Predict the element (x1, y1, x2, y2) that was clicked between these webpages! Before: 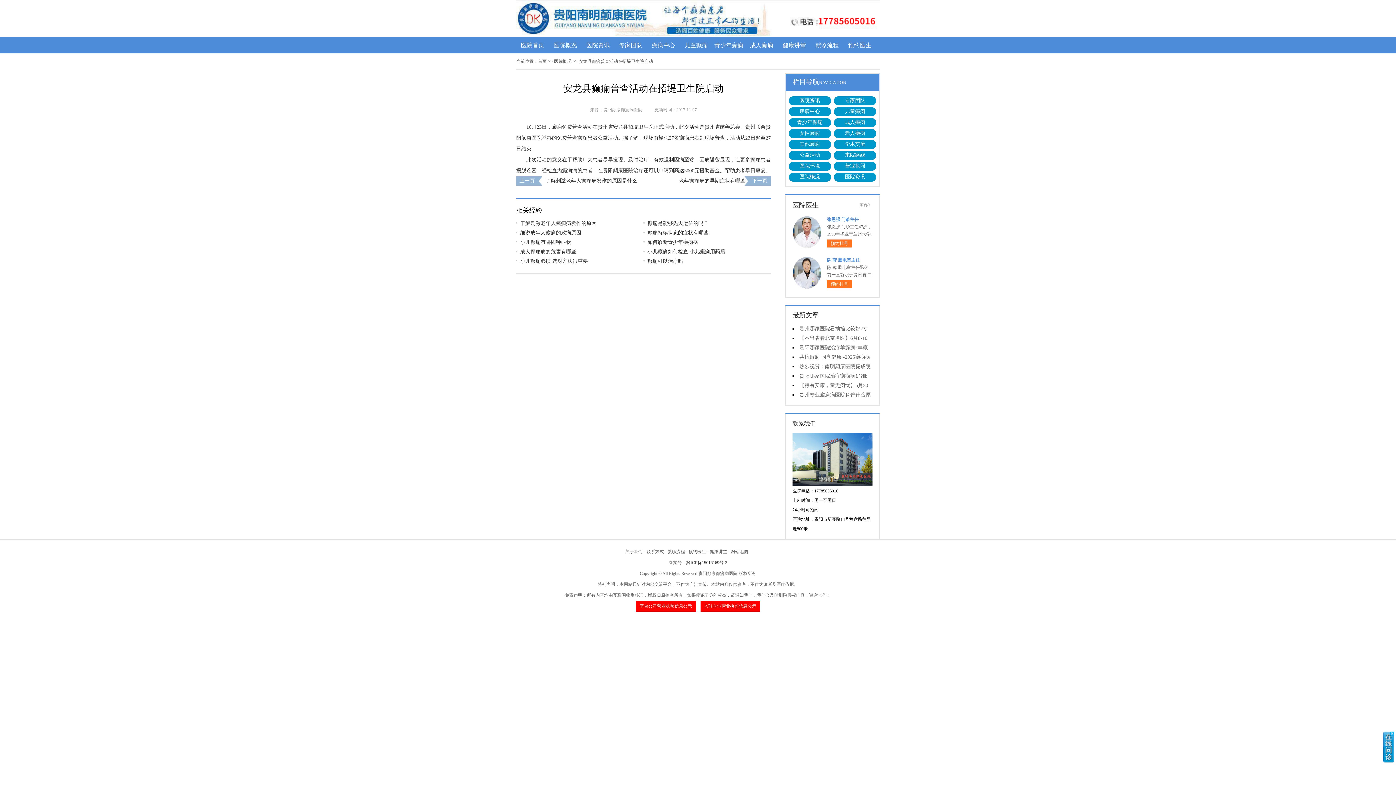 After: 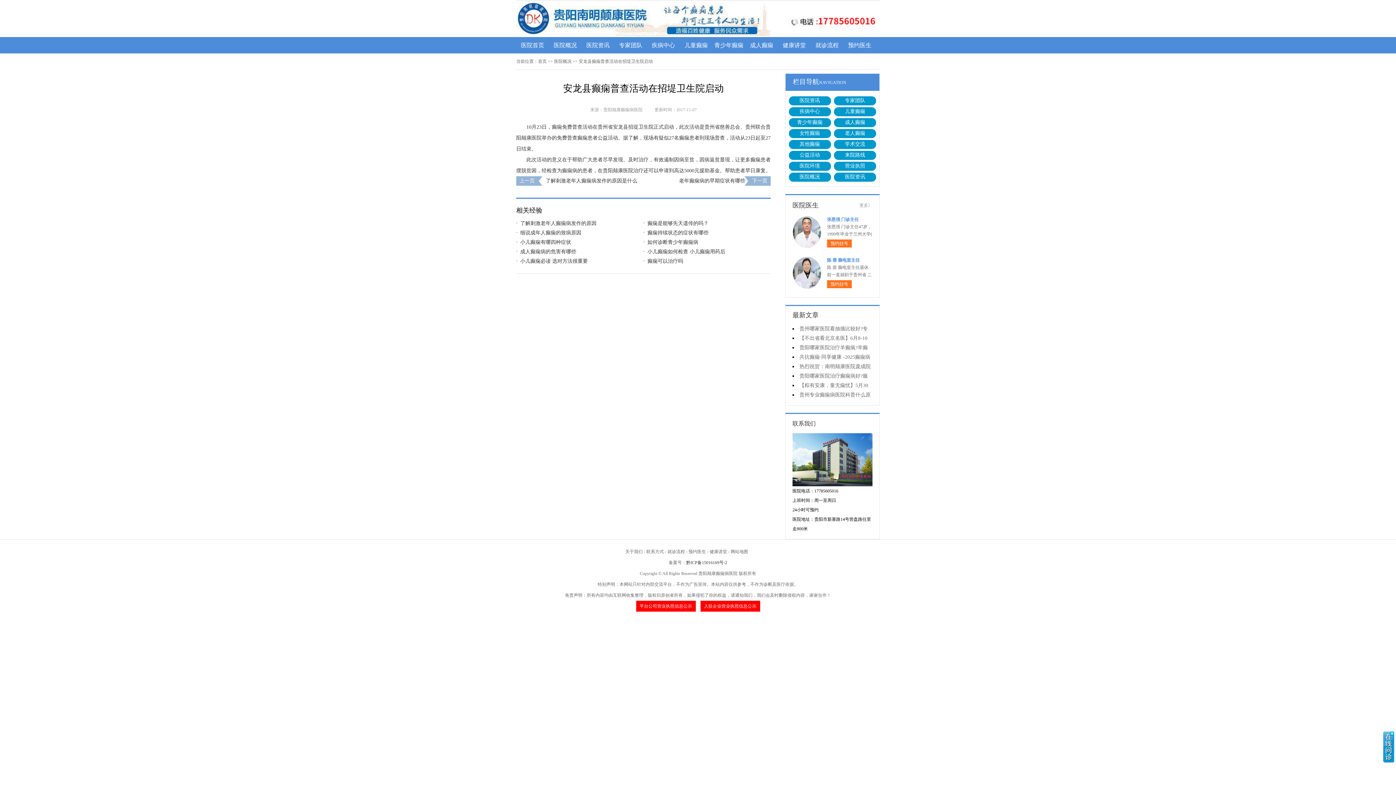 Action: label: 预约挂号 bbox: (830, 281, 848, 286)